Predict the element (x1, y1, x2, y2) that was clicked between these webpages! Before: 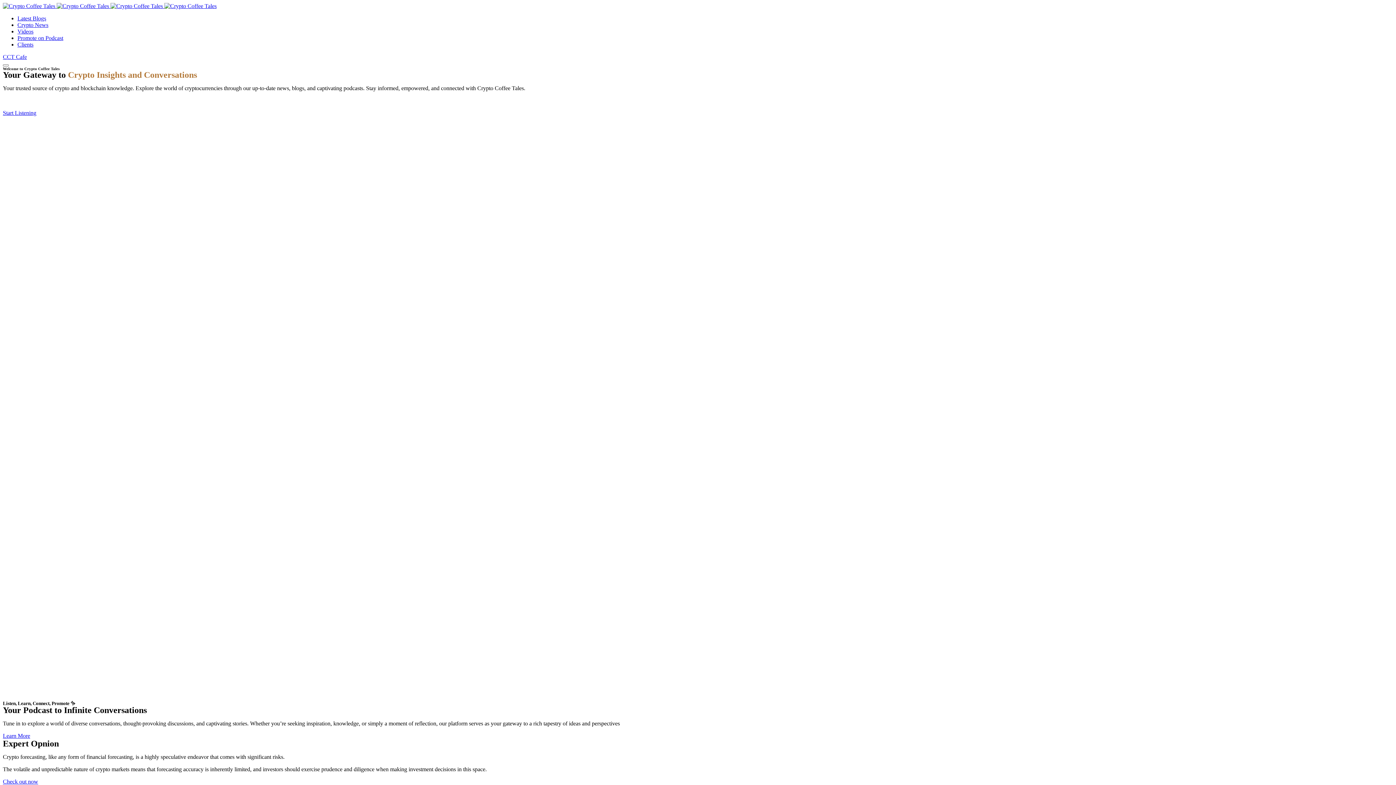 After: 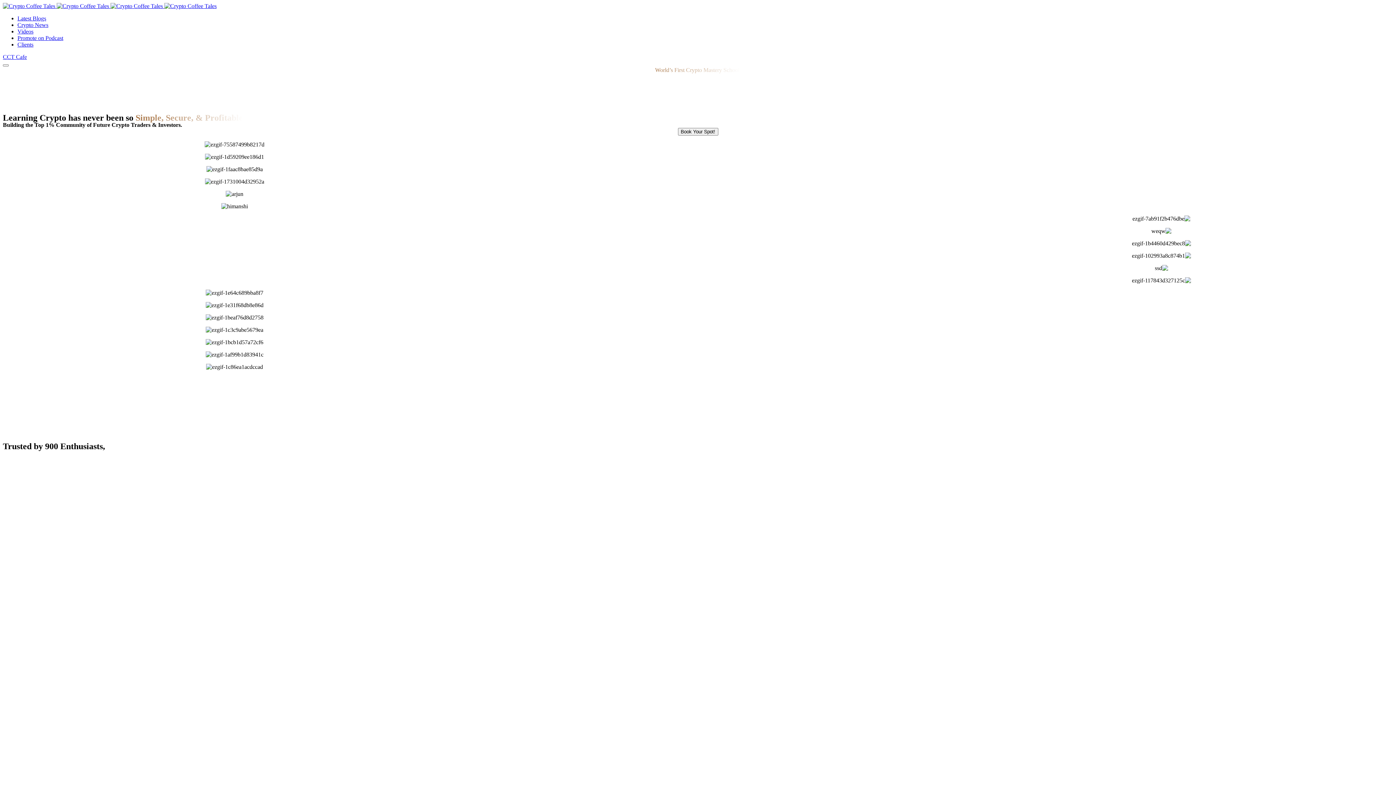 Action: label: CCT Cafe bbox: (2, 53, 26, 60)